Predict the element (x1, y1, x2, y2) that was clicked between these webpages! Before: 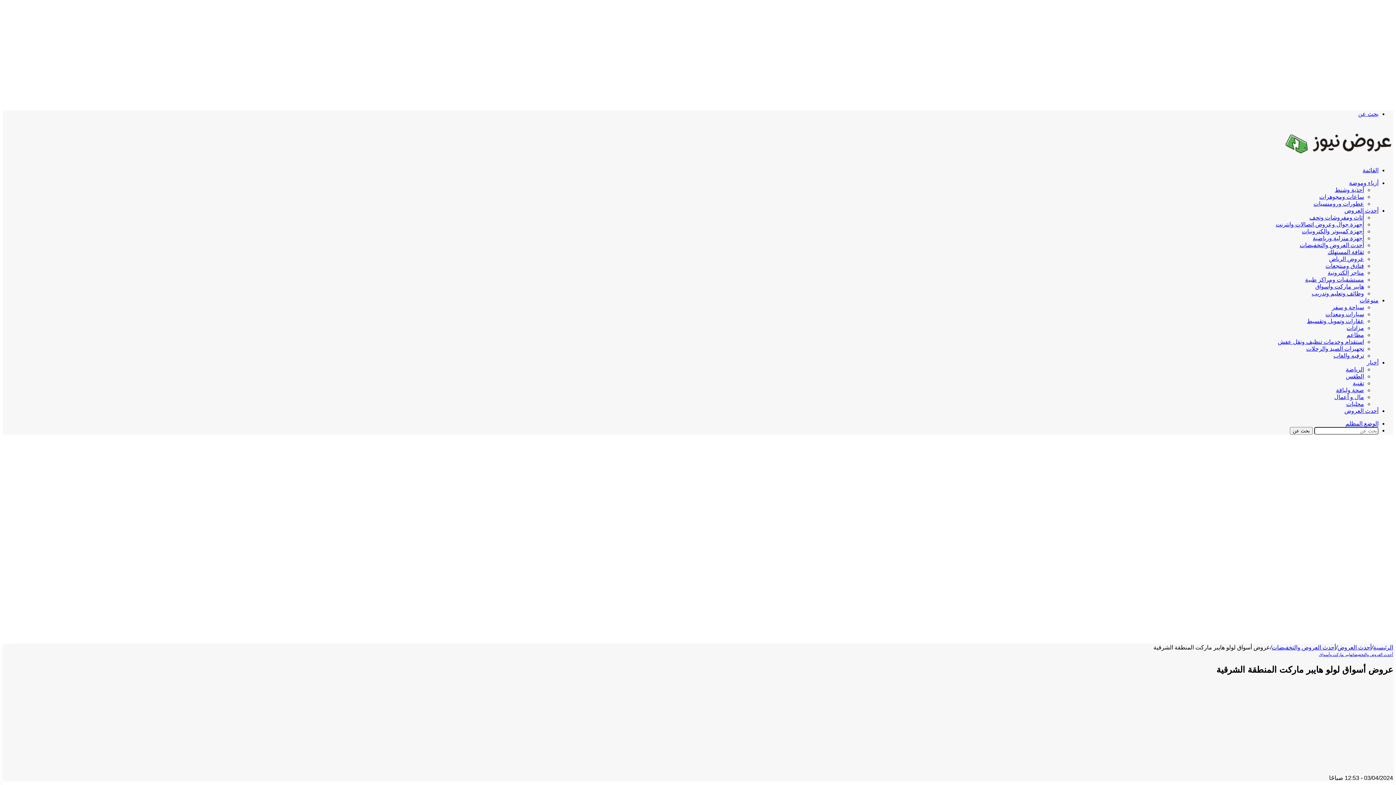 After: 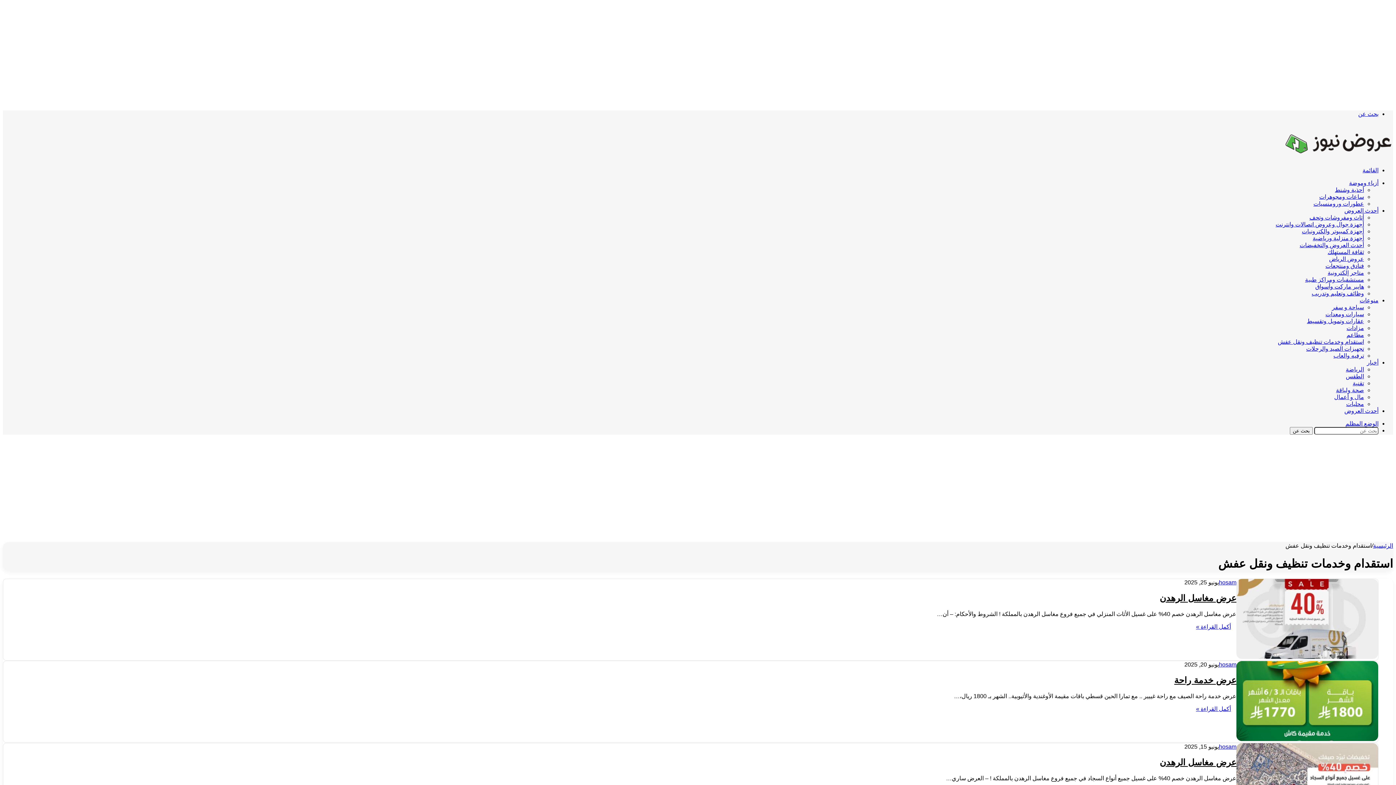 Action: bbox: (1278, 338, 1364, 345) label: استقدام وخدمات تنظيف ونقل عفش